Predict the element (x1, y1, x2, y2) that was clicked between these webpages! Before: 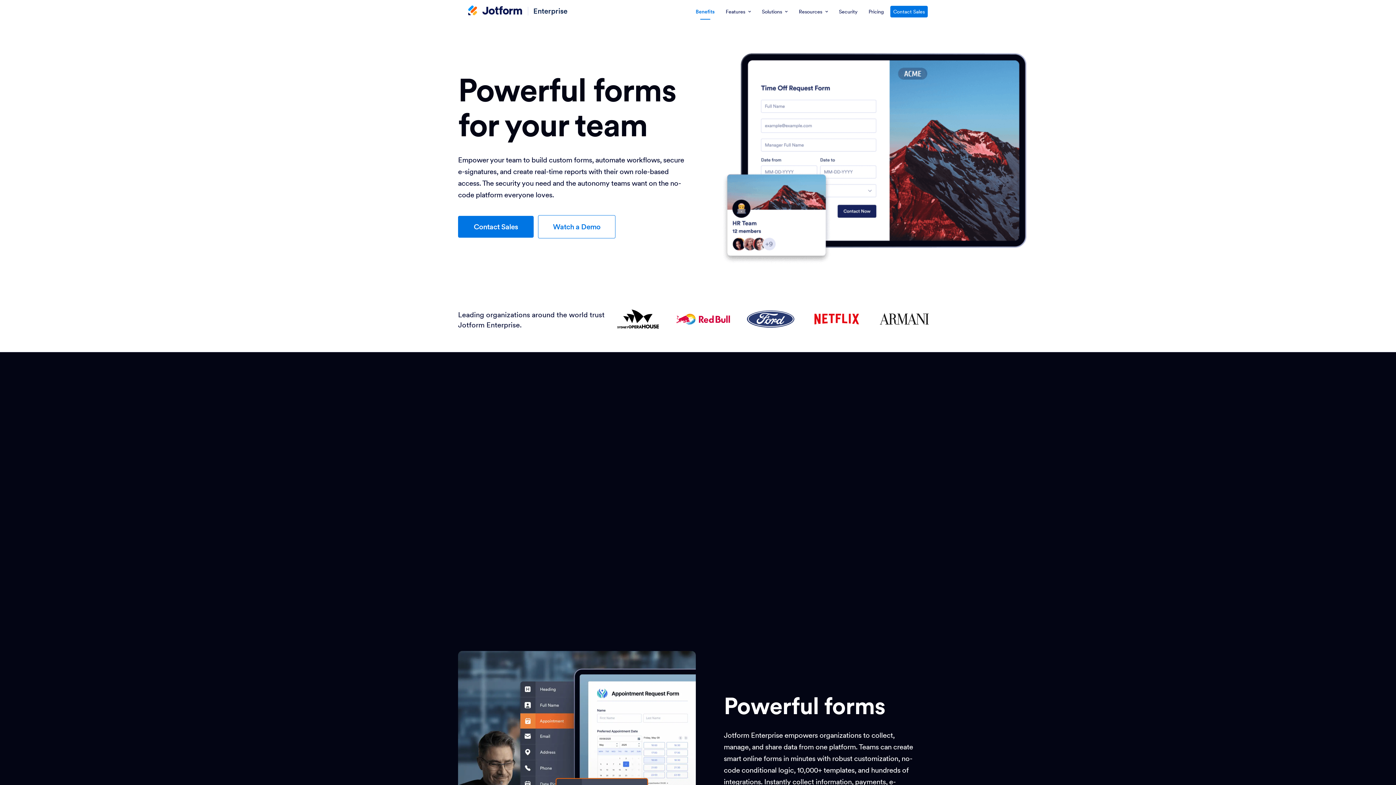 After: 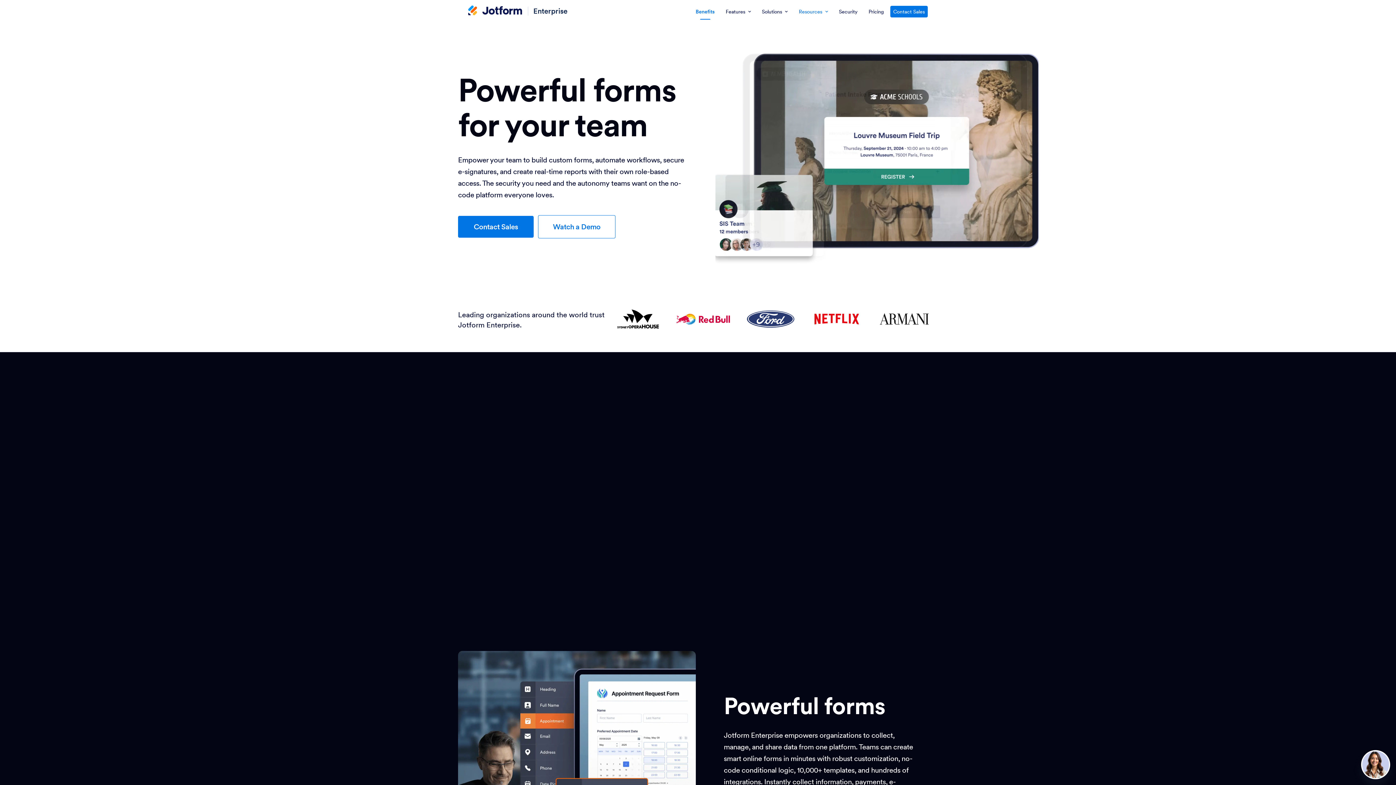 Action: bbox: (794, 0, 832, 23) label: Resources